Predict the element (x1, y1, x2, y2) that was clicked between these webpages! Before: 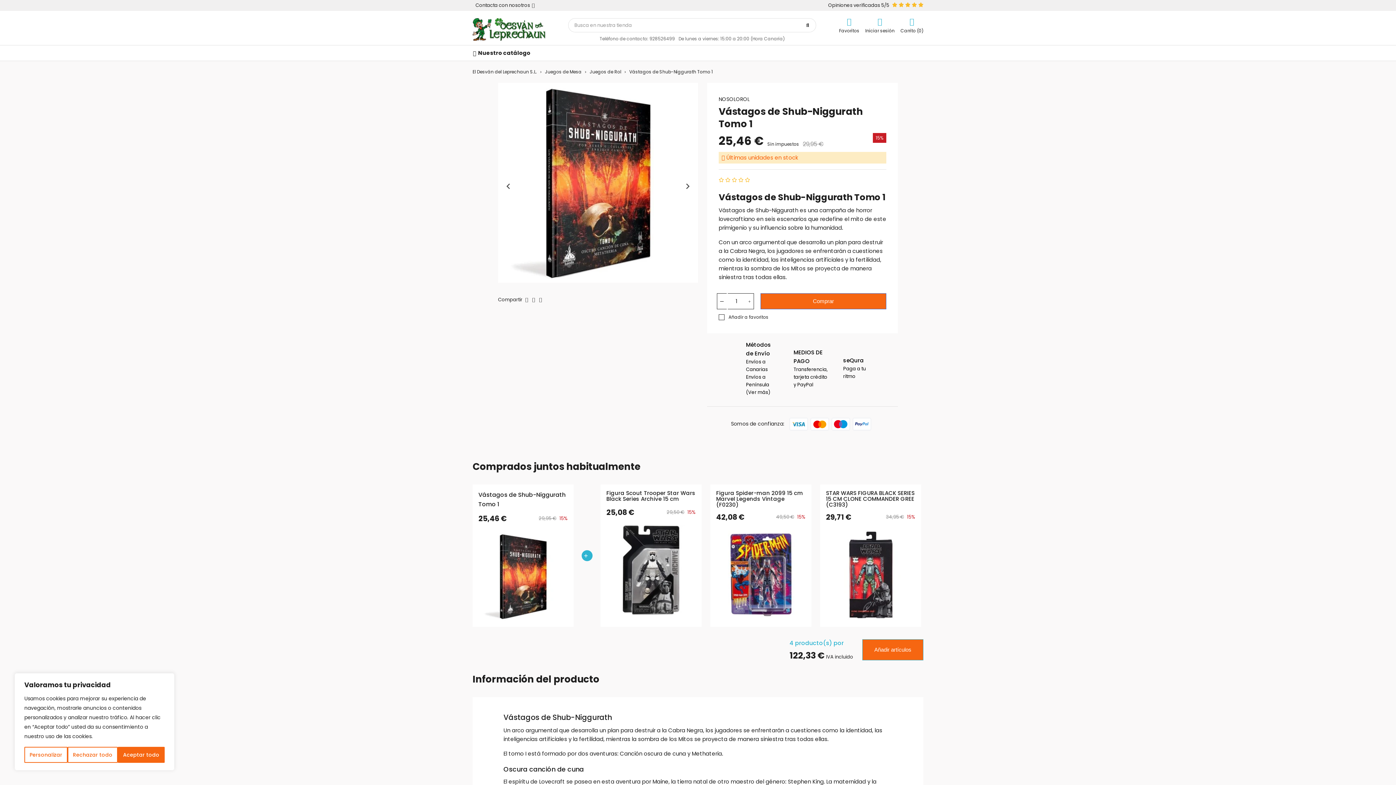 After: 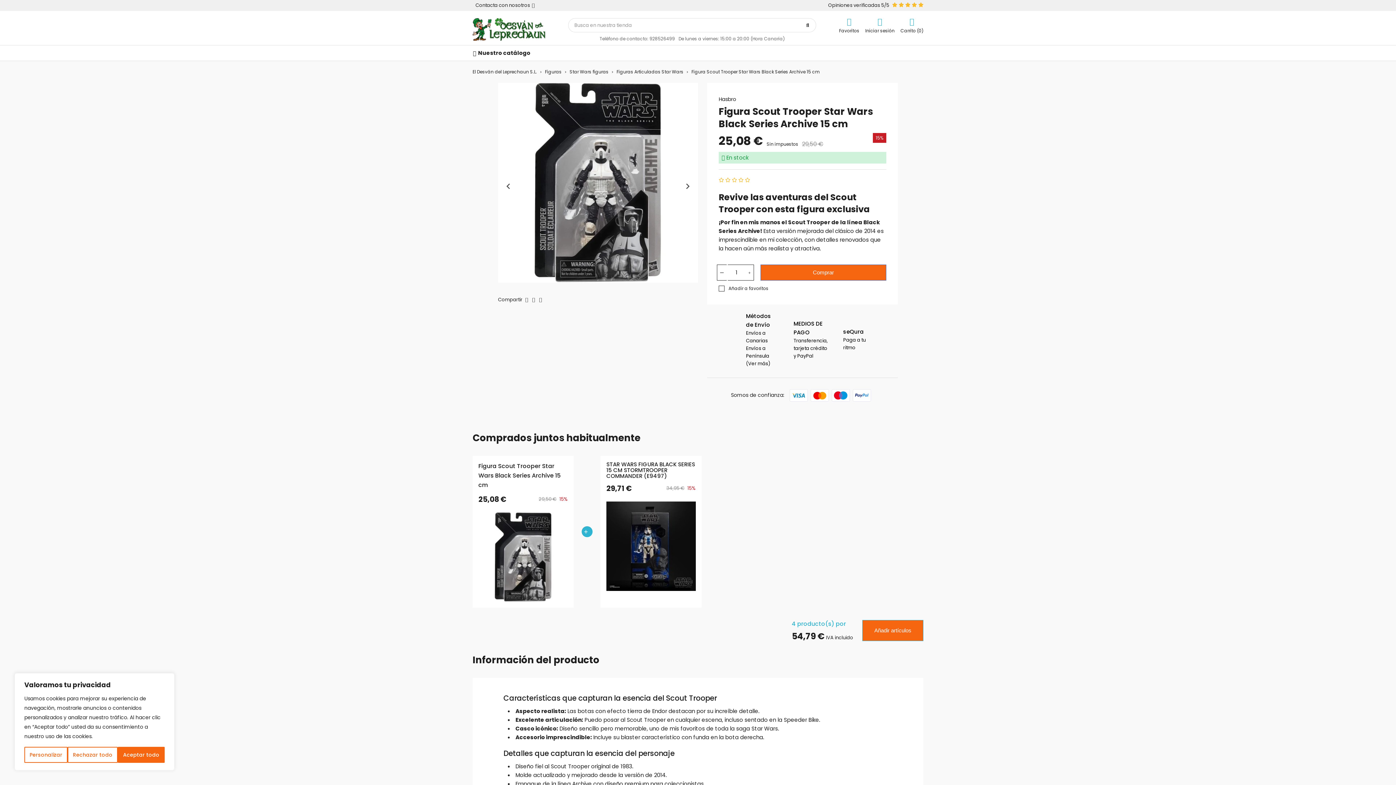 Action: bbox: (606, 490, 696, 503) label: Figura Scout Trooper Star Wars Black Series Archive 15 cm